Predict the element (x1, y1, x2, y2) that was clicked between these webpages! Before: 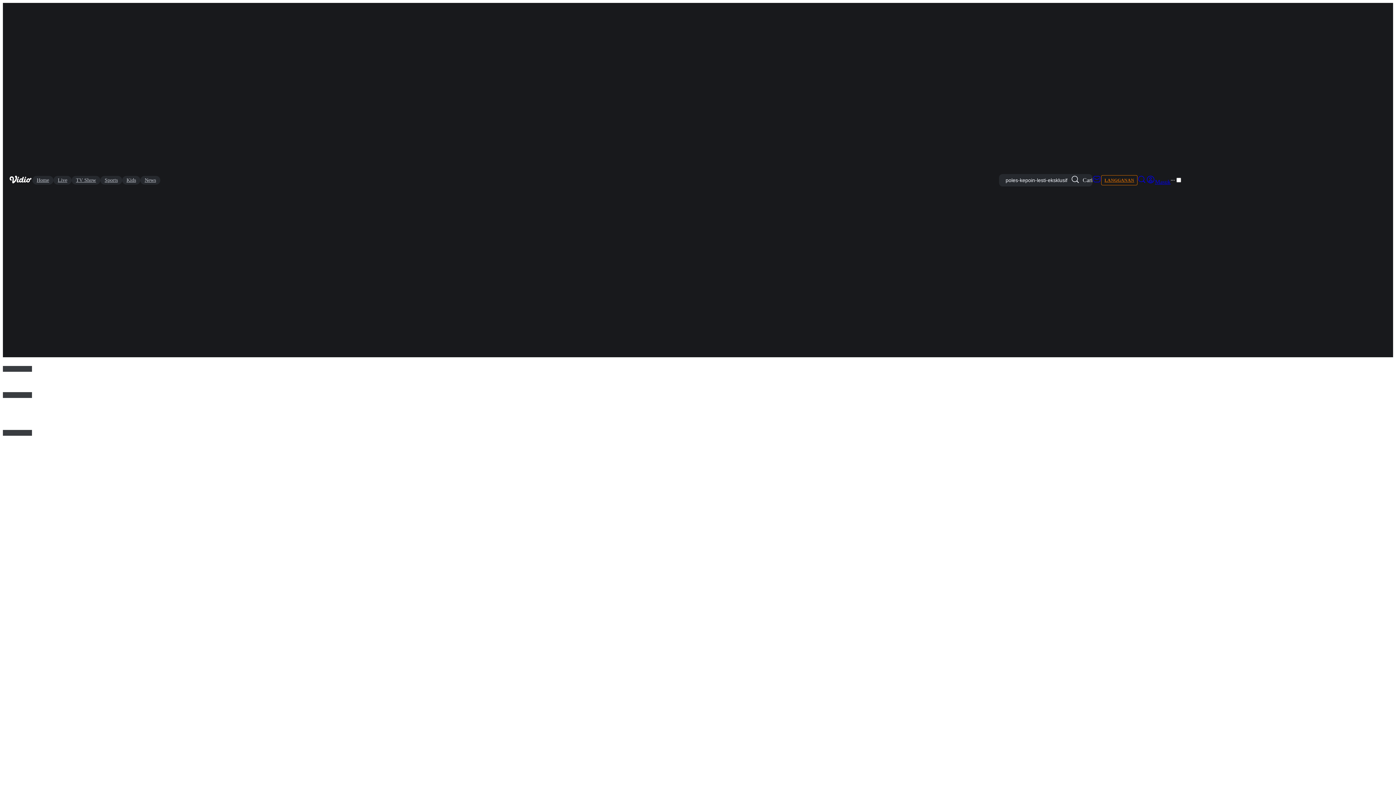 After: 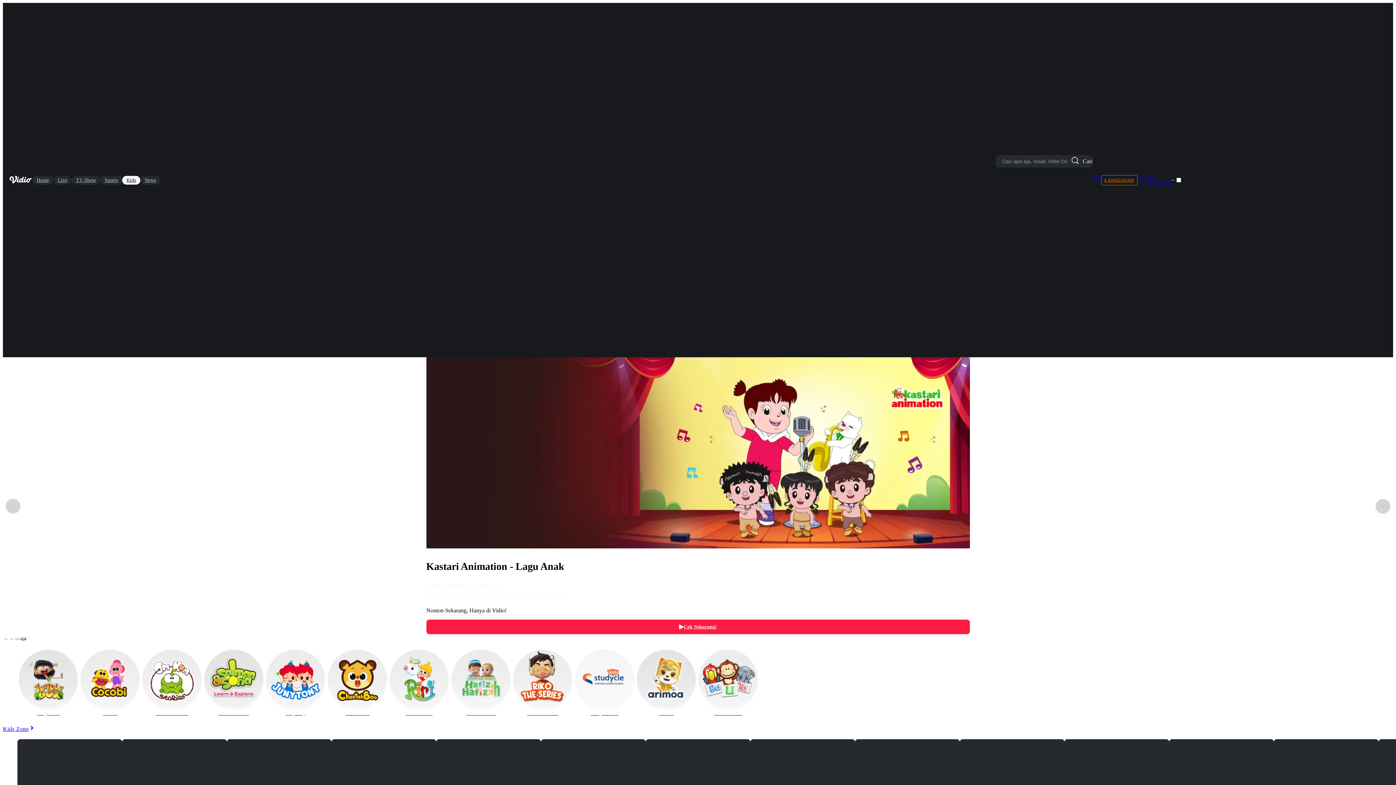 Action: label: Kids bbox: (122, 175, 140, 184)